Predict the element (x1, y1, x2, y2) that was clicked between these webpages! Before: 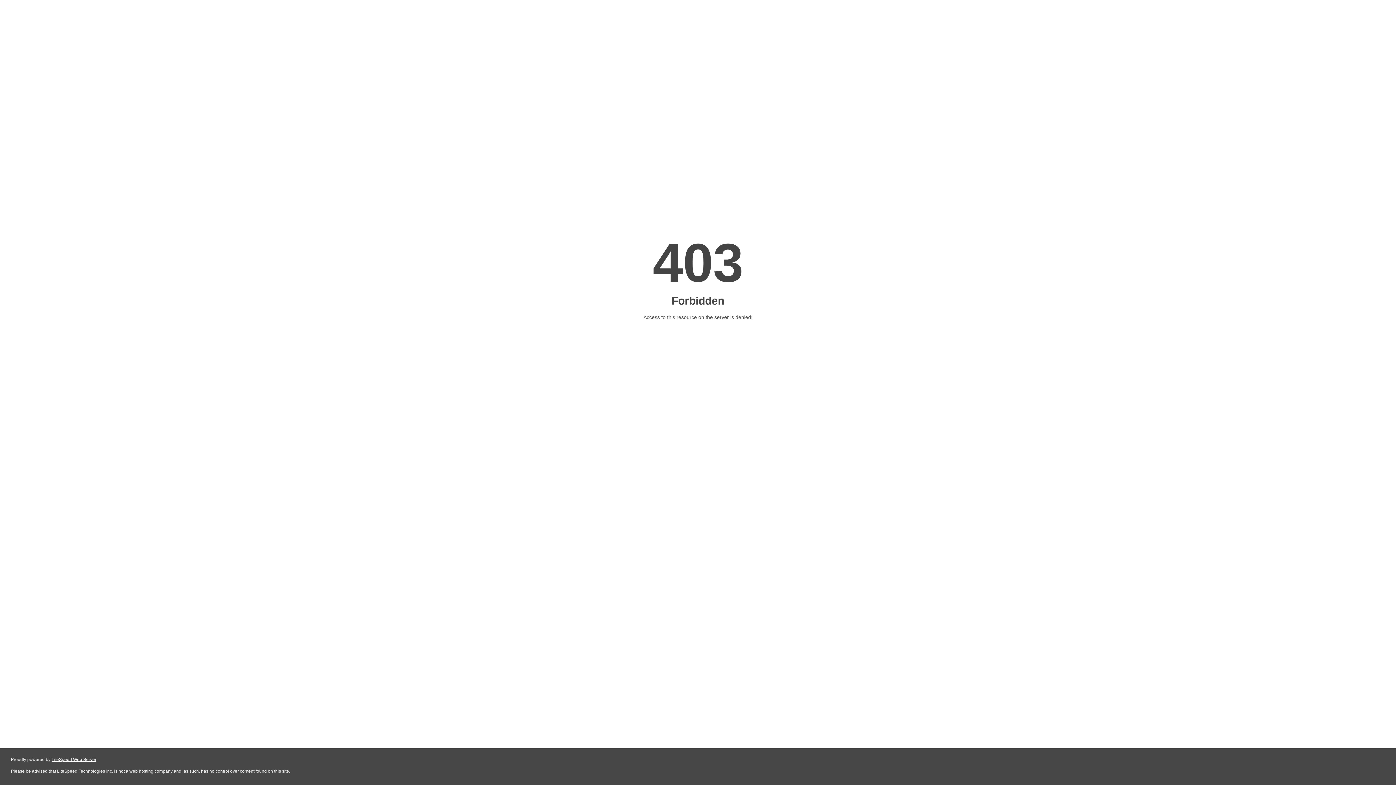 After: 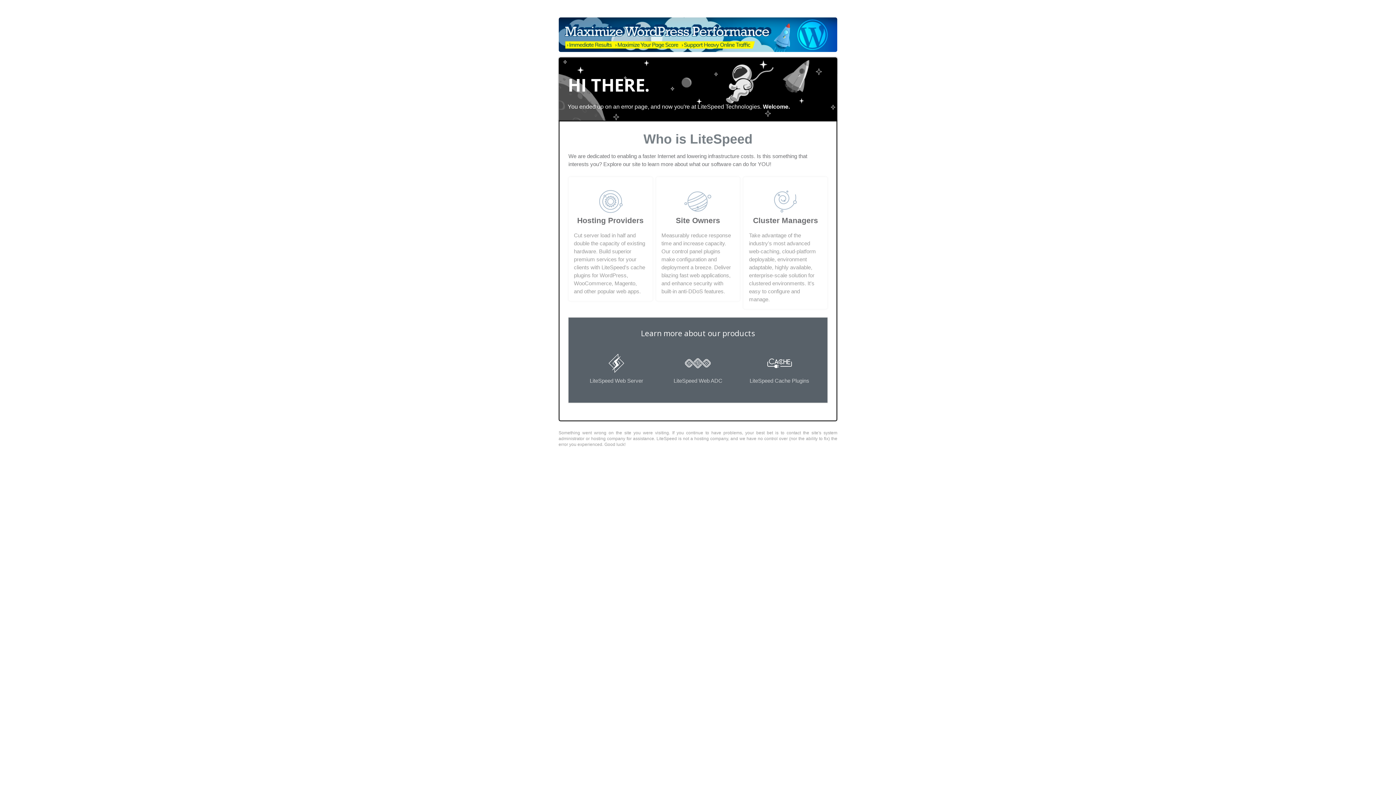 Action: label: LiteSpeed Web Server bbox: (51, 757, 96, 762)